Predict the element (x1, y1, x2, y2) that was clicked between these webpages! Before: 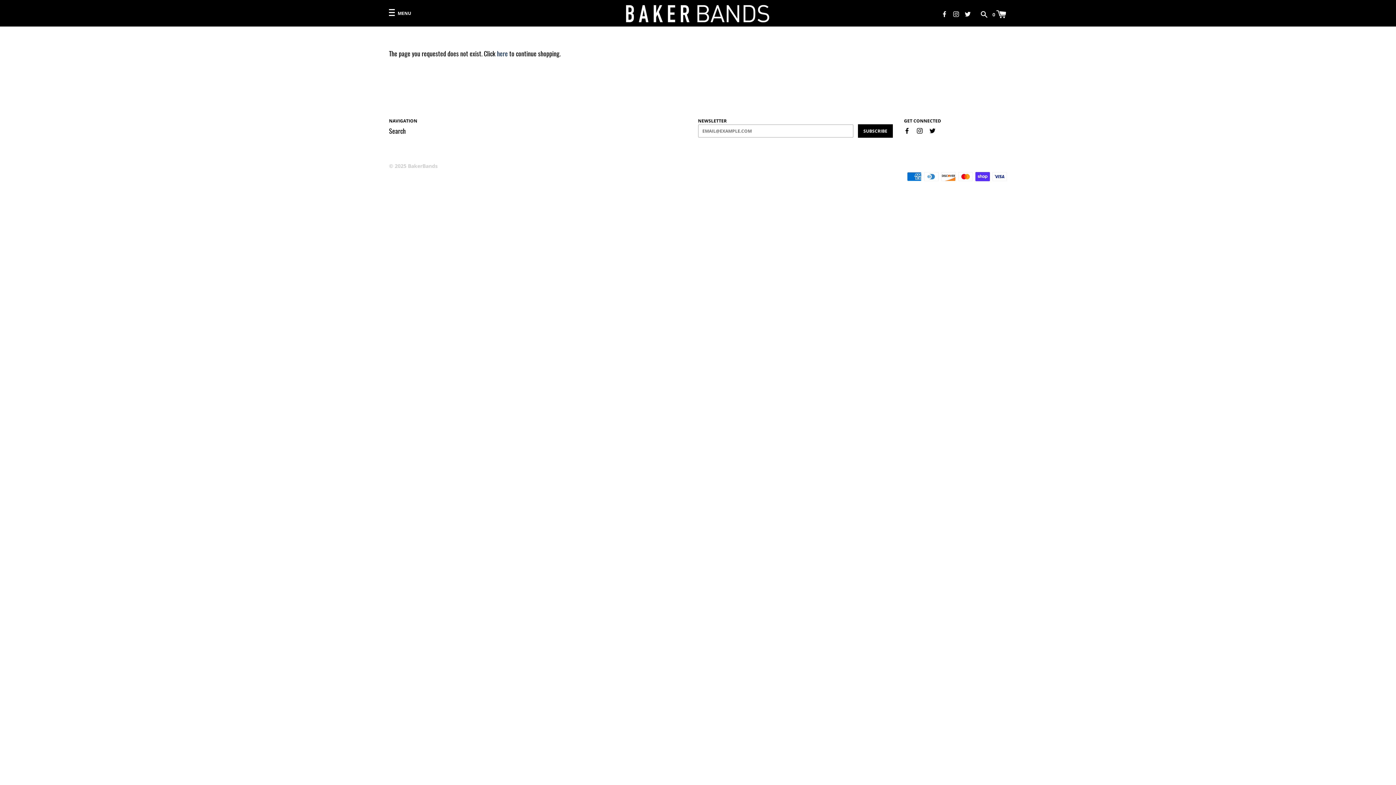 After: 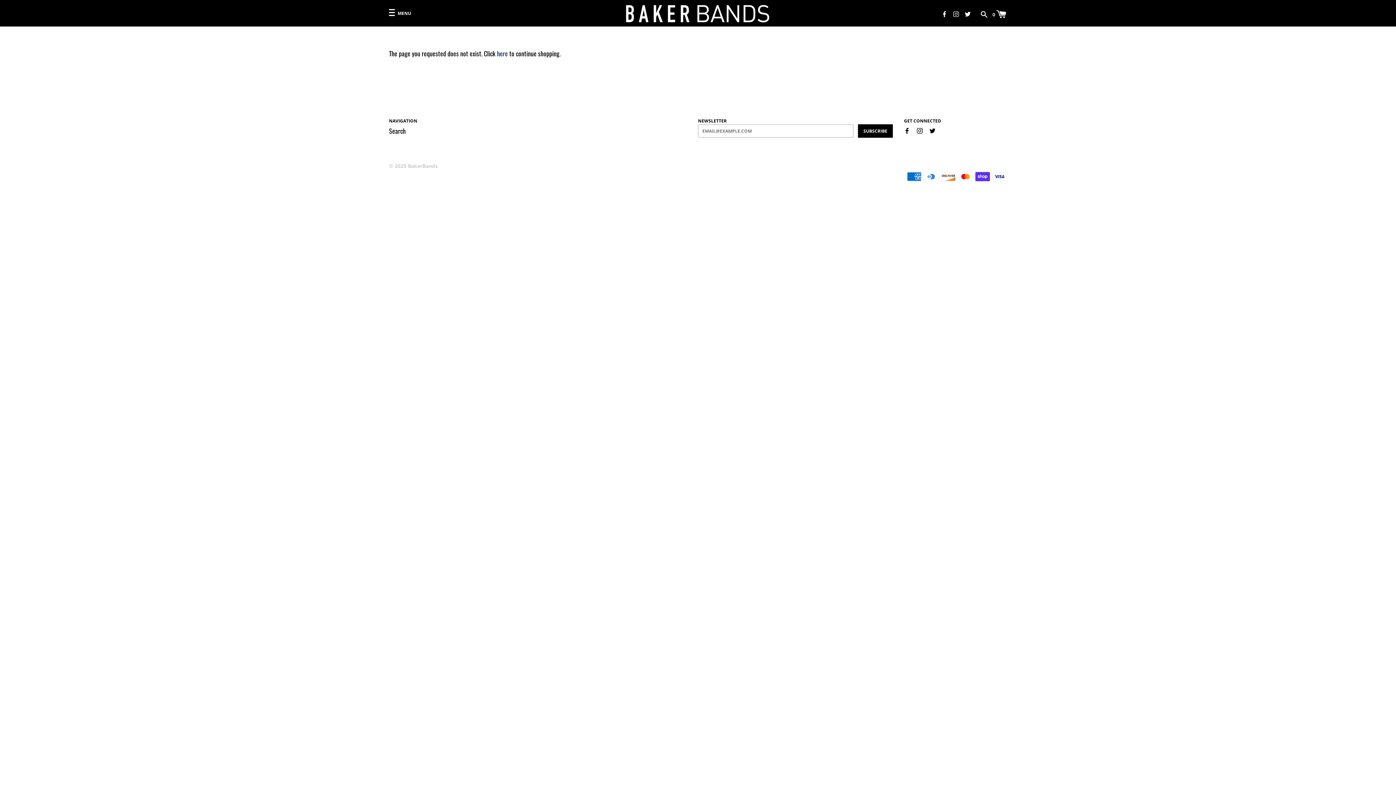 Action: bbox: (953, 9, 959, 17)